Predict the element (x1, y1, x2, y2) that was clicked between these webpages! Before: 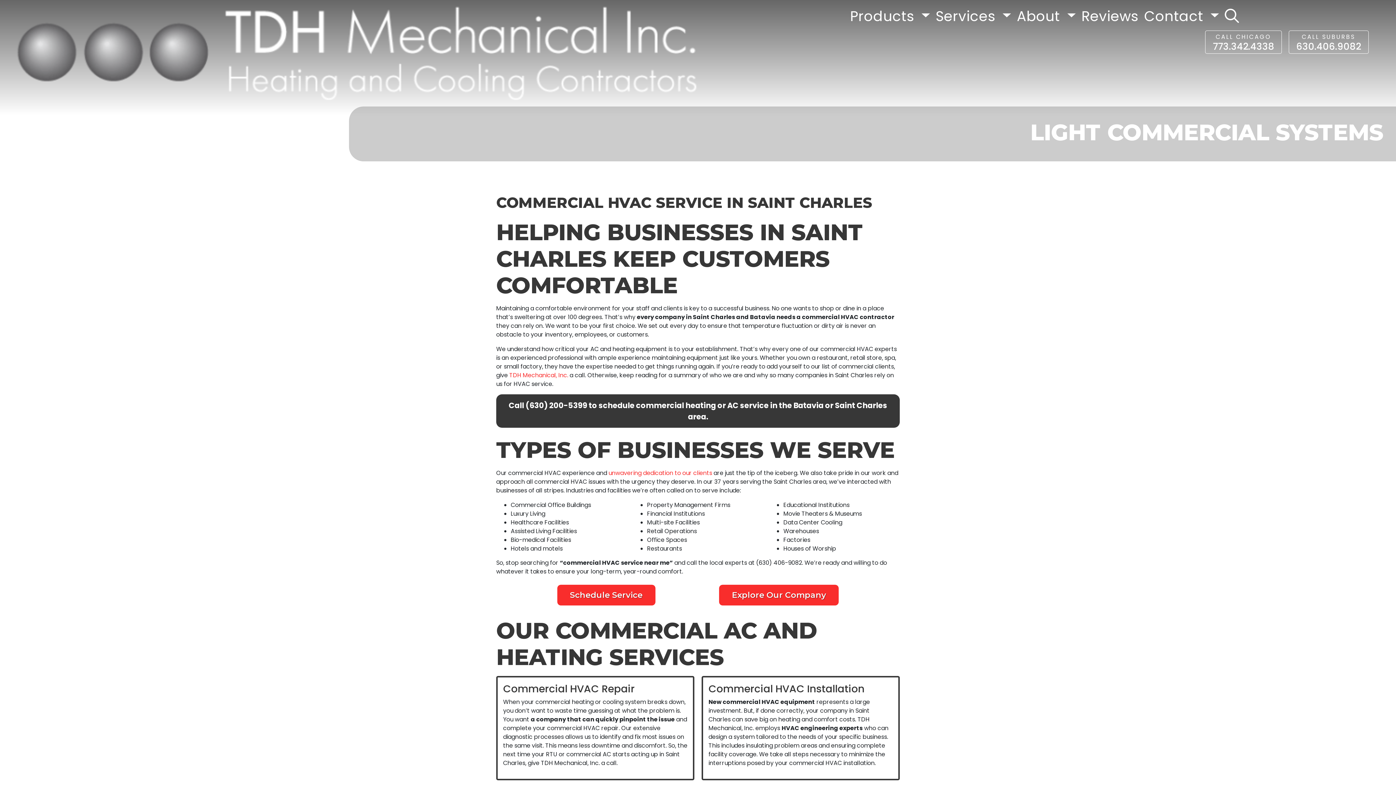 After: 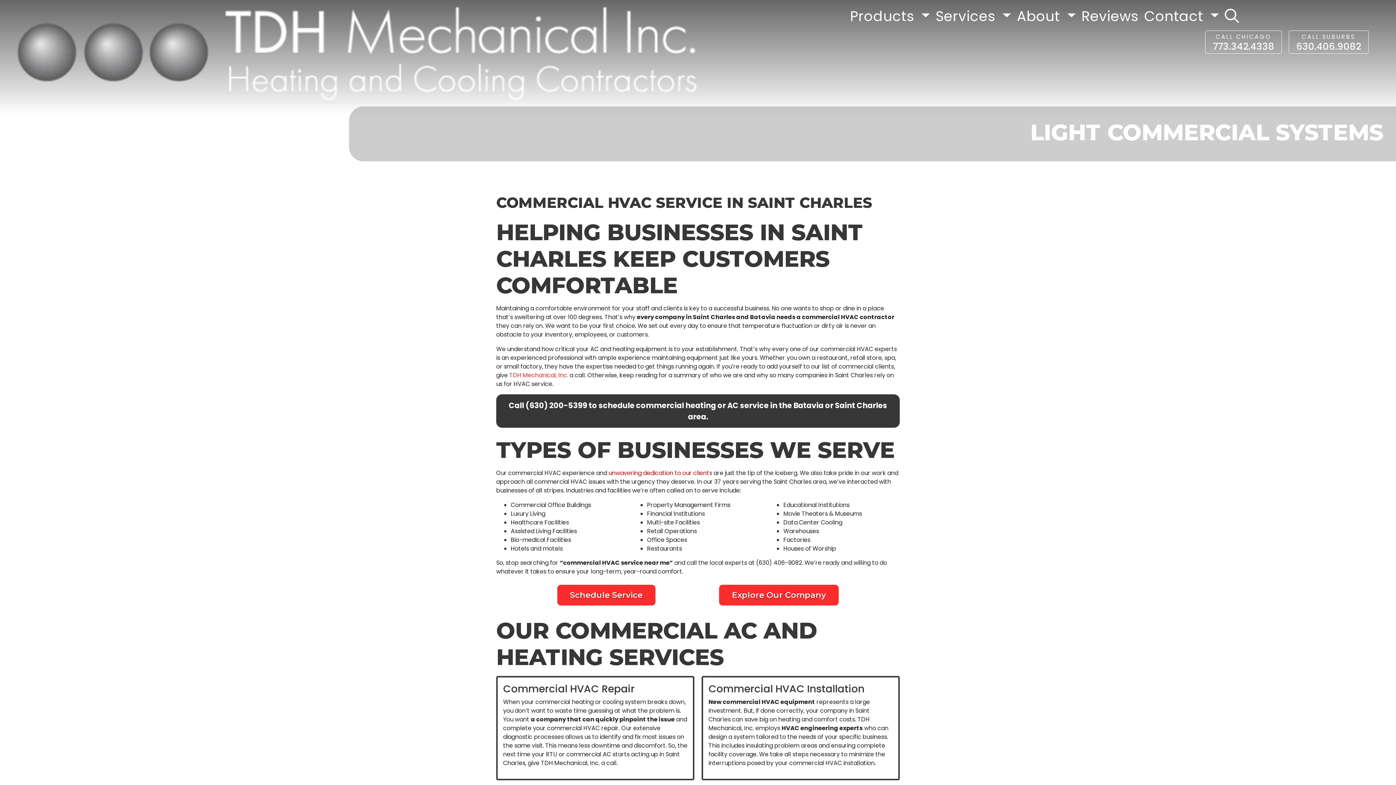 Action: label: unwavering dedication to our clients bbox: (608, 469, 712, 477)